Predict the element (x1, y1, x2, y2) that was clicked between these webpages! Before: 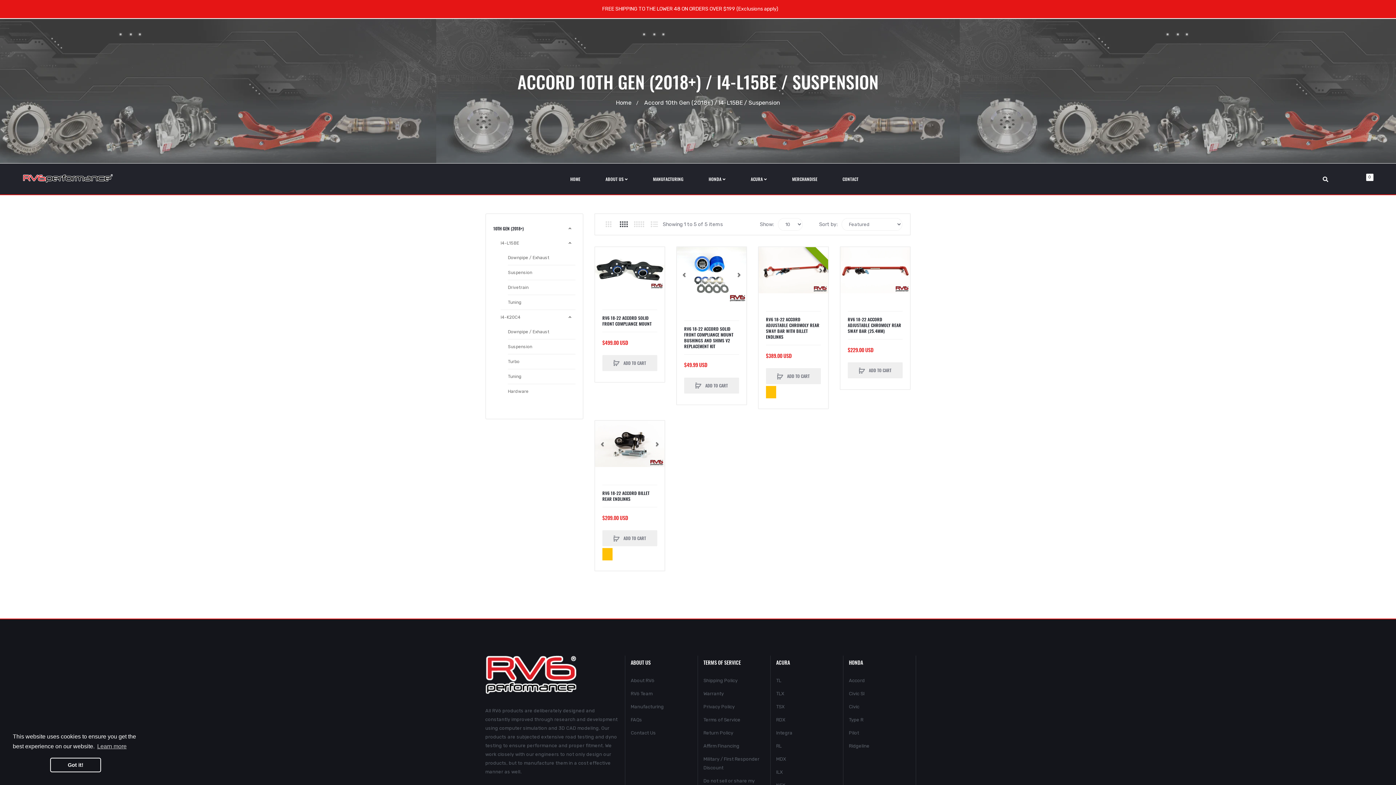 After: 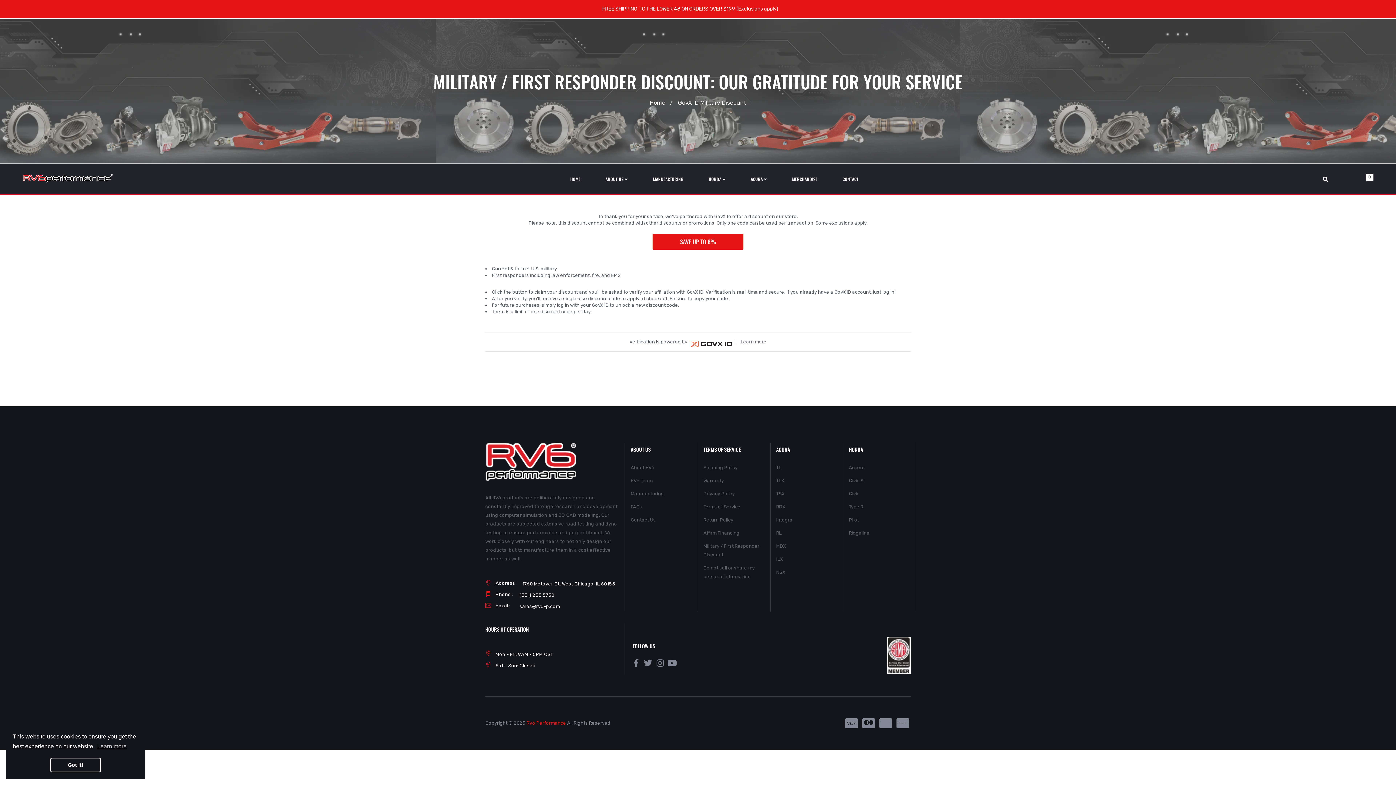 Action: bbox: (703, 753, 765, 774) label: Military / First Responder Discount